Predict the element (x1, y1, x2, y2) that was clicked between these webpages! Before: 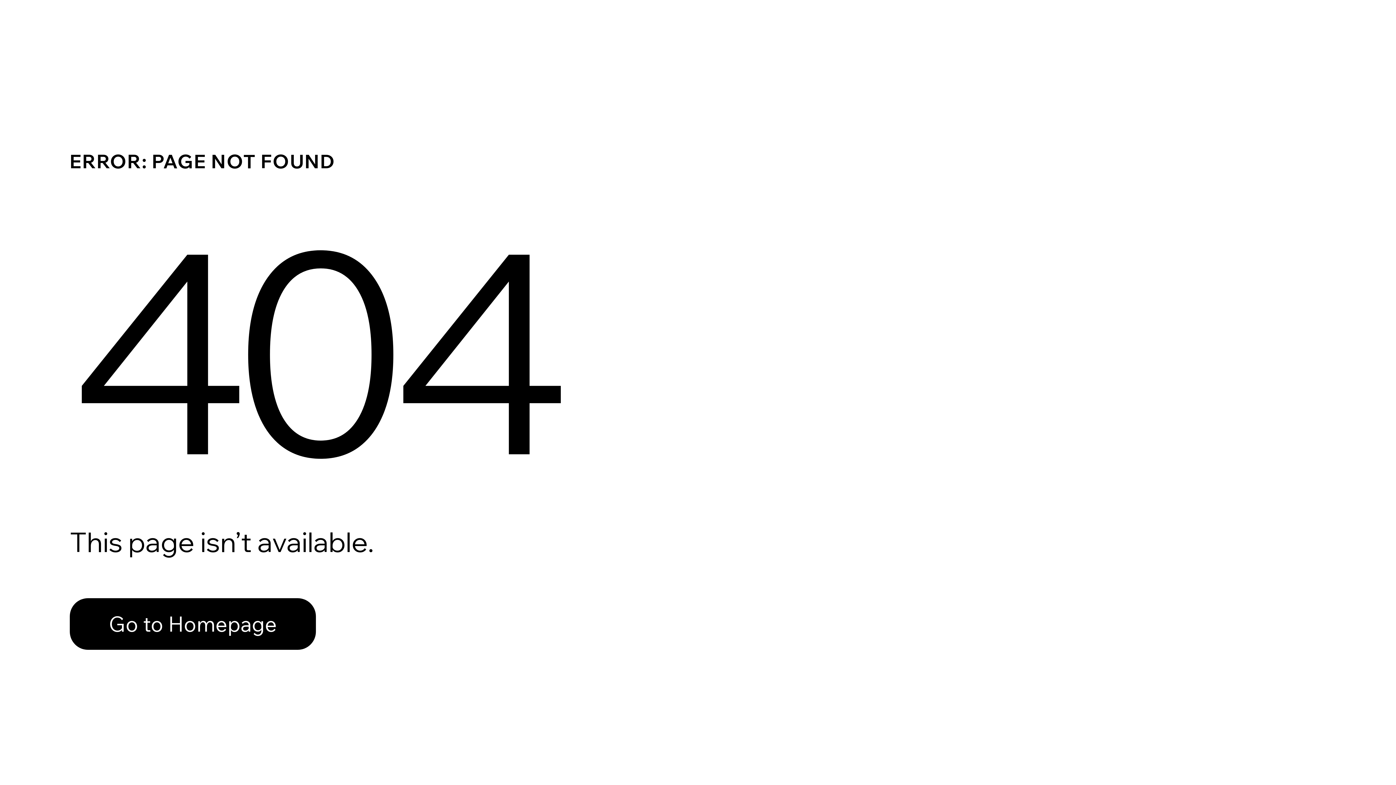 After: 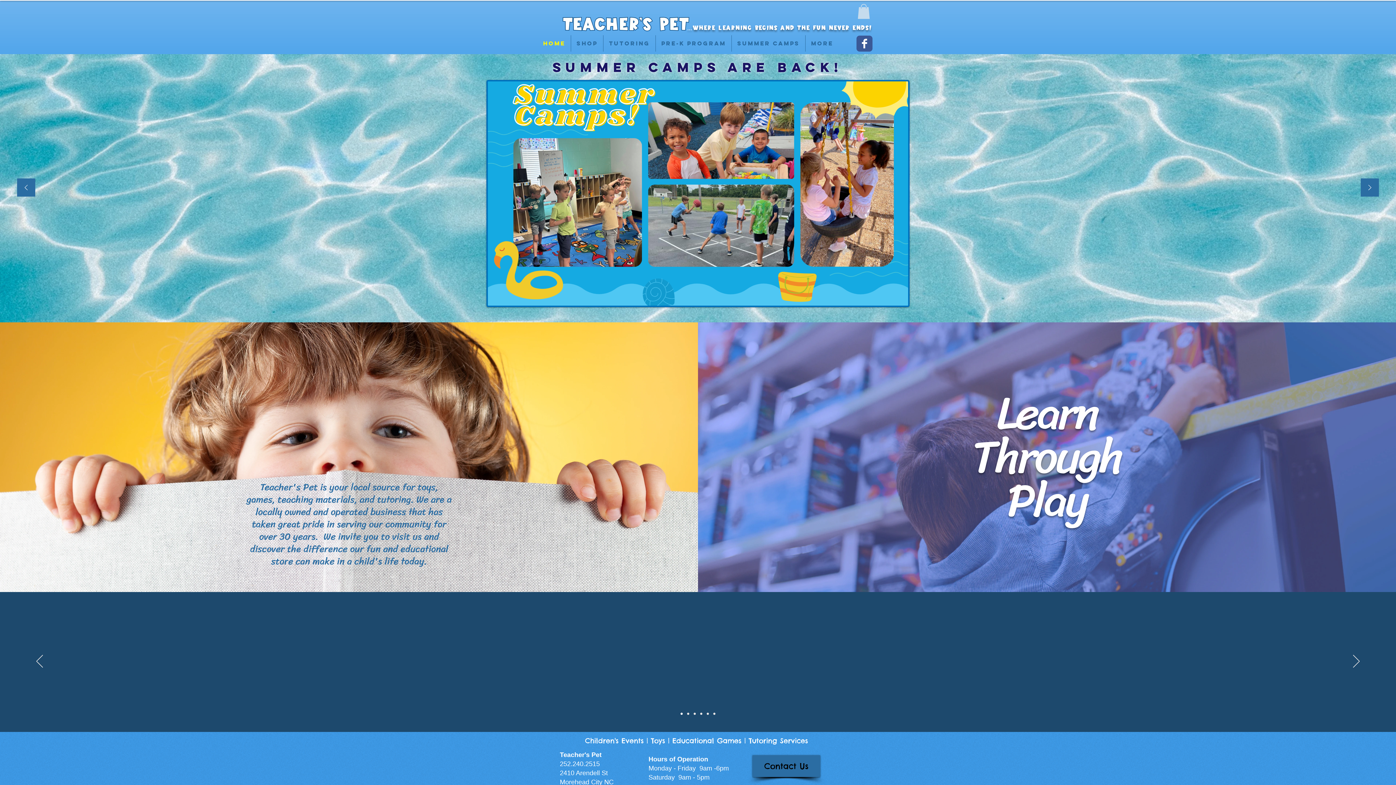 Action: bbox: (69, 598, 316, 650) label: Go to Homepage